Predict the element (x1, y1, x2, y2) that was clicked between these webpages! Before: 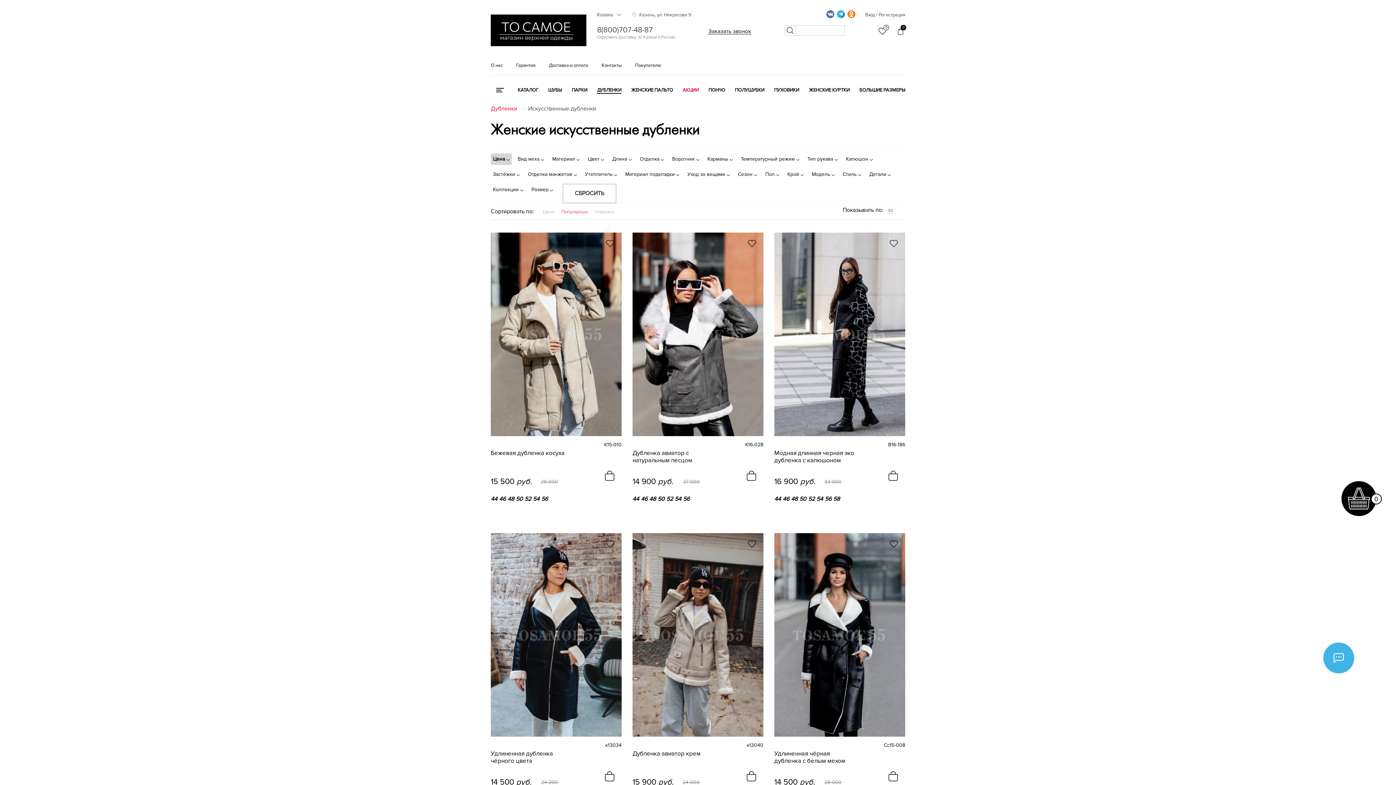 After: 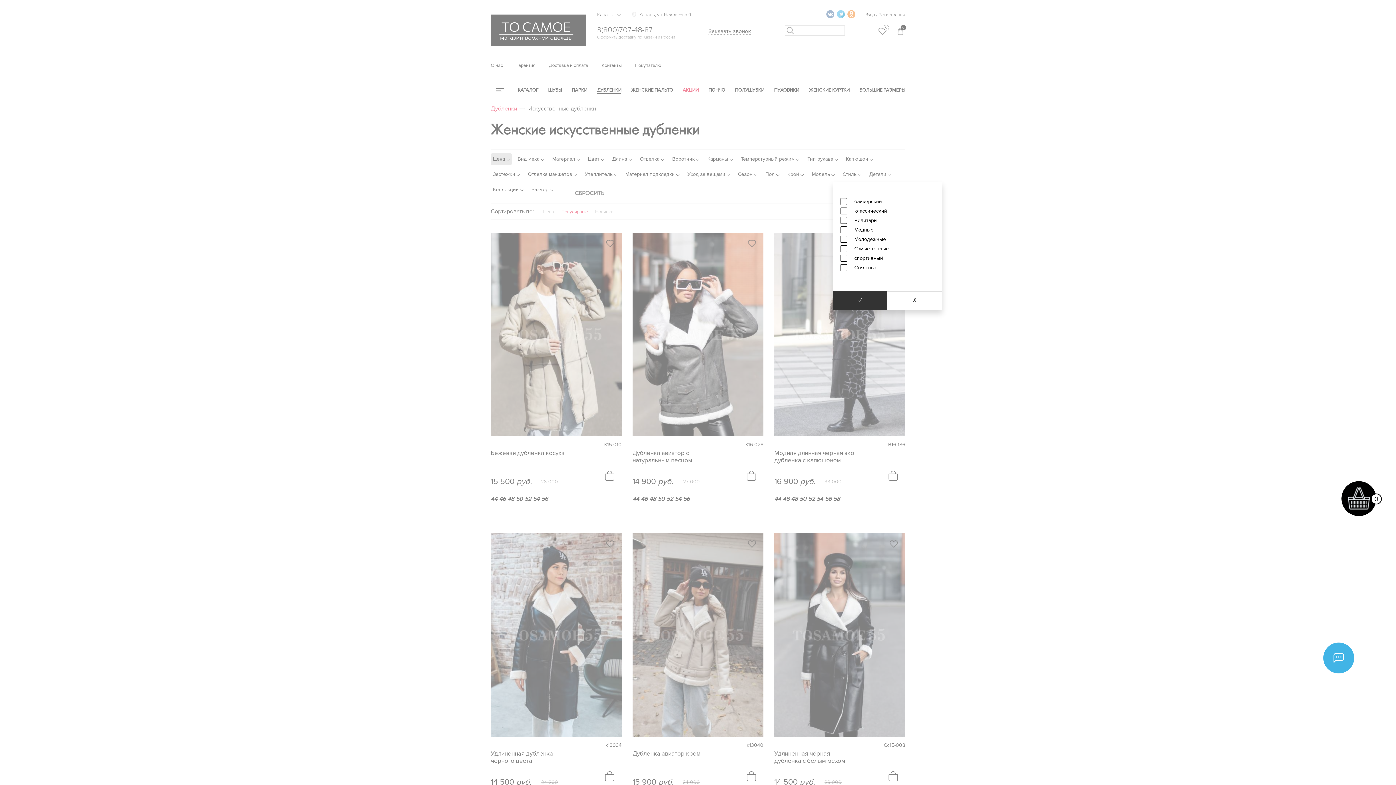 Action: bbox: (840, 168, 863, 180) label: Стиль